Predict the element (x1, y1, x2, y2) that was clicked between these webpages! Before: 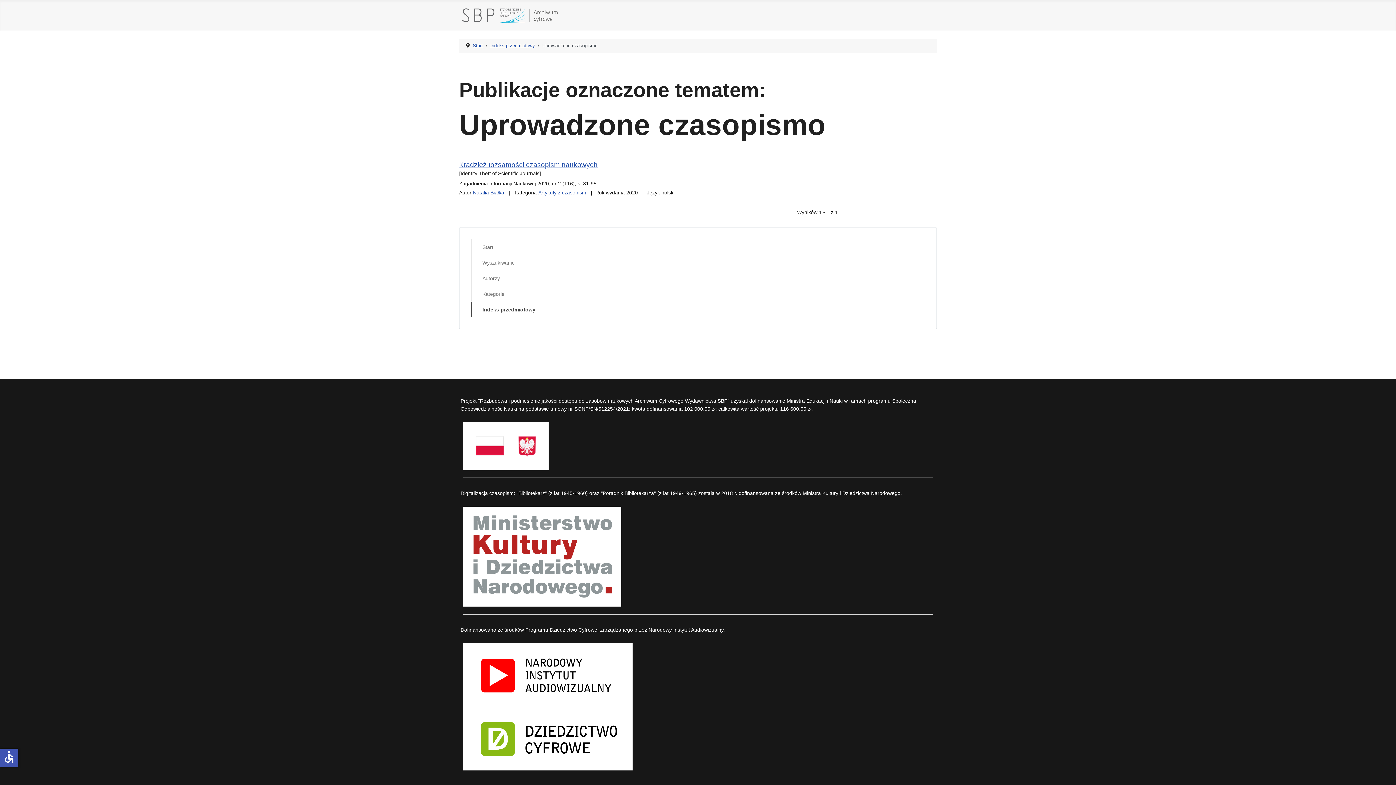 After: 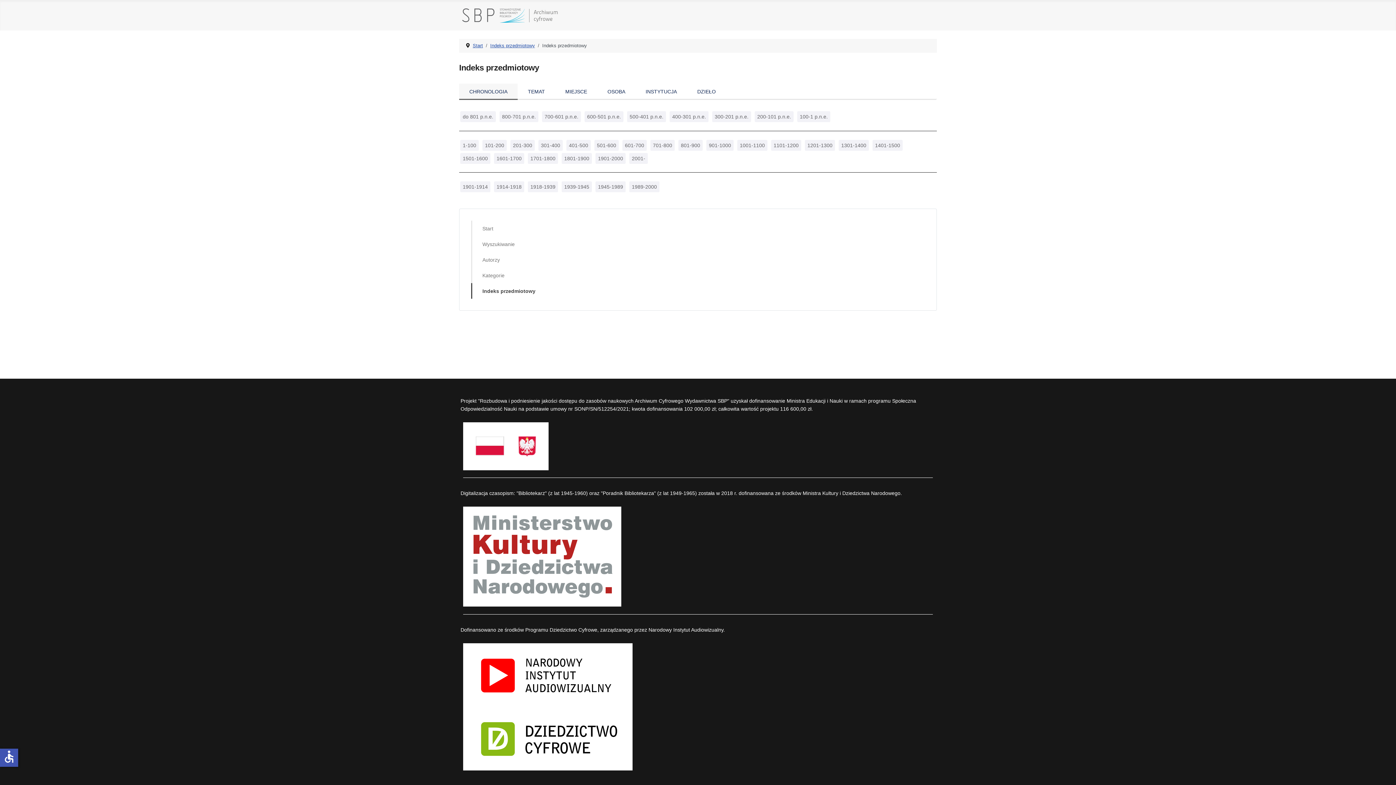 Action: label: Indeks przedmiotowy bbox: (482, 306, 535, 312)